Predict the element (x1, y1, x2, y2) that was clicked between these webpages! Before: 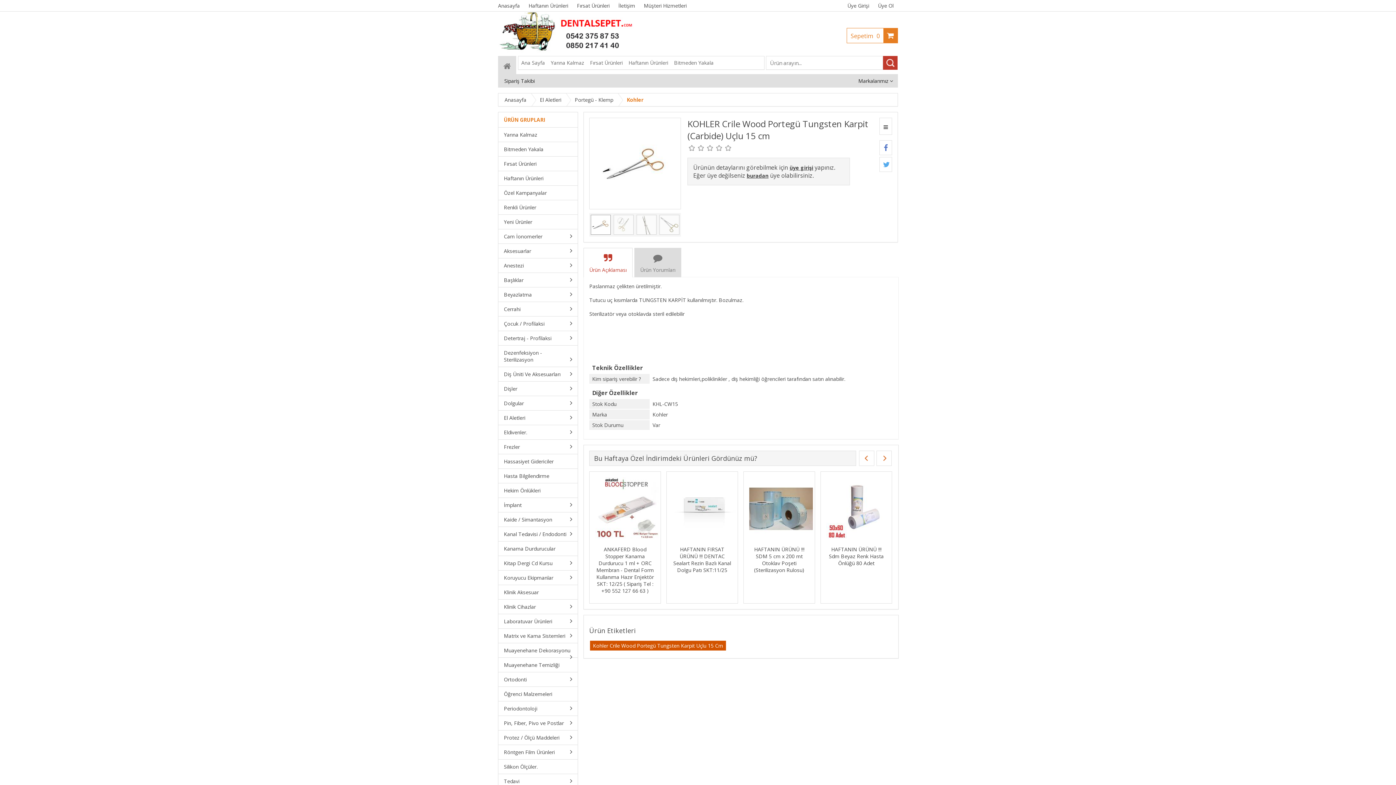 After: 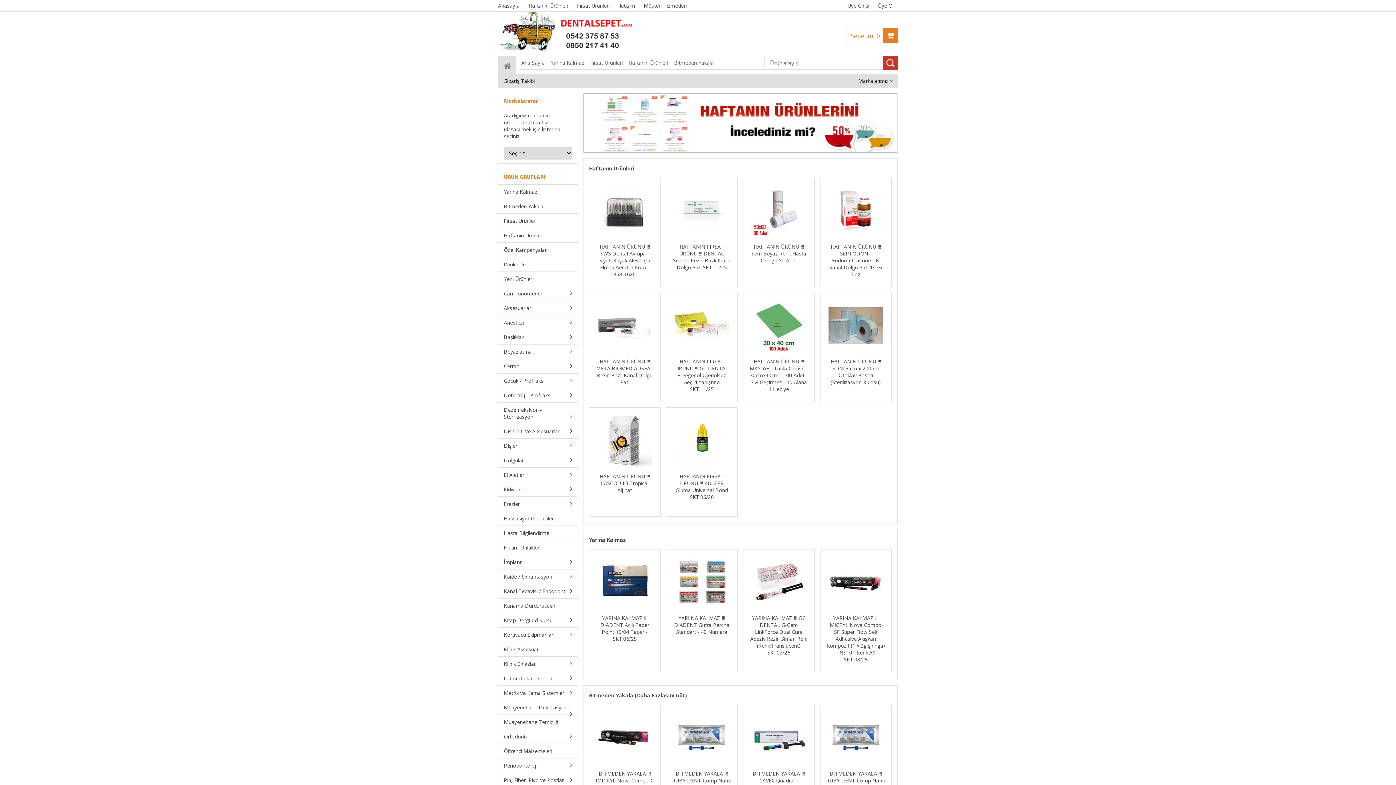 Action: label: Ana Sayfa bbox: (518, 56, 548, 69)